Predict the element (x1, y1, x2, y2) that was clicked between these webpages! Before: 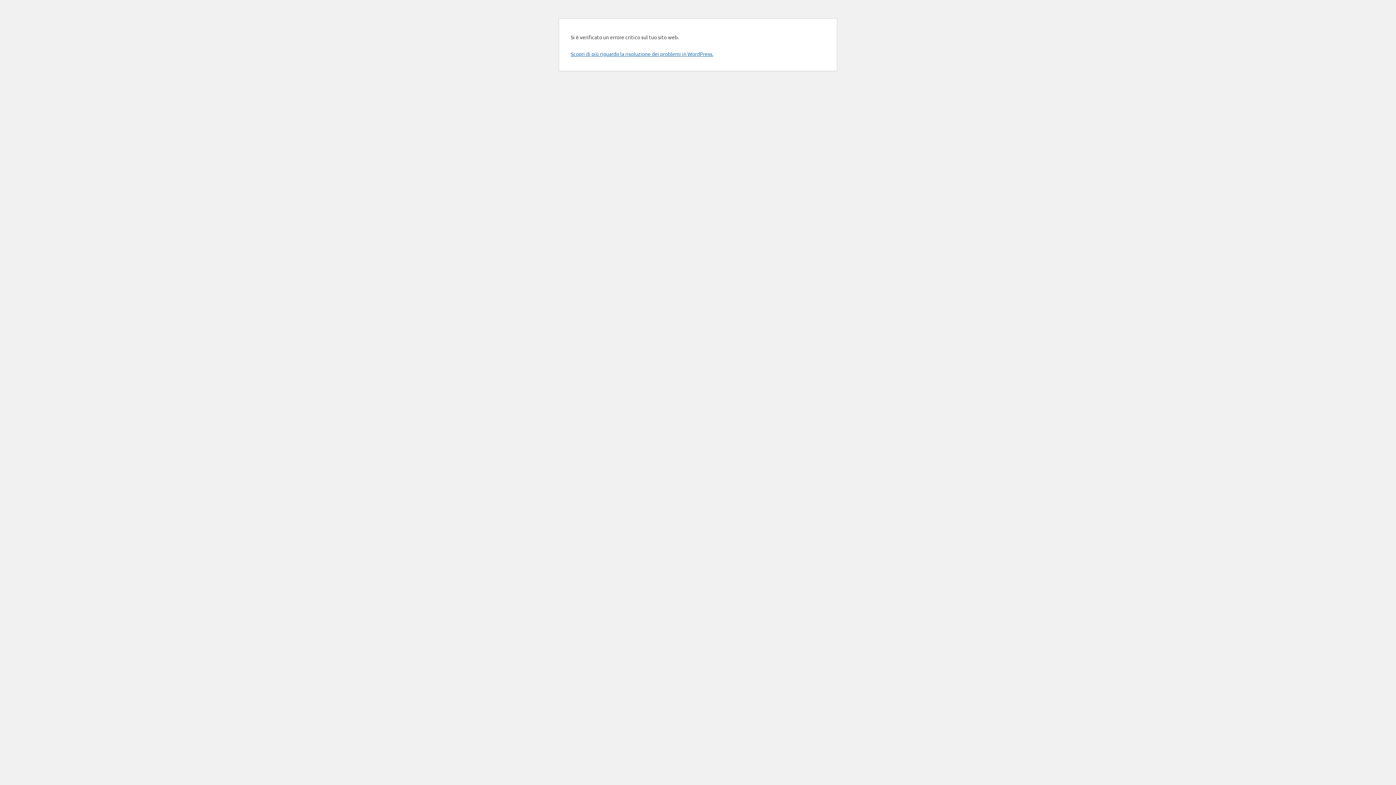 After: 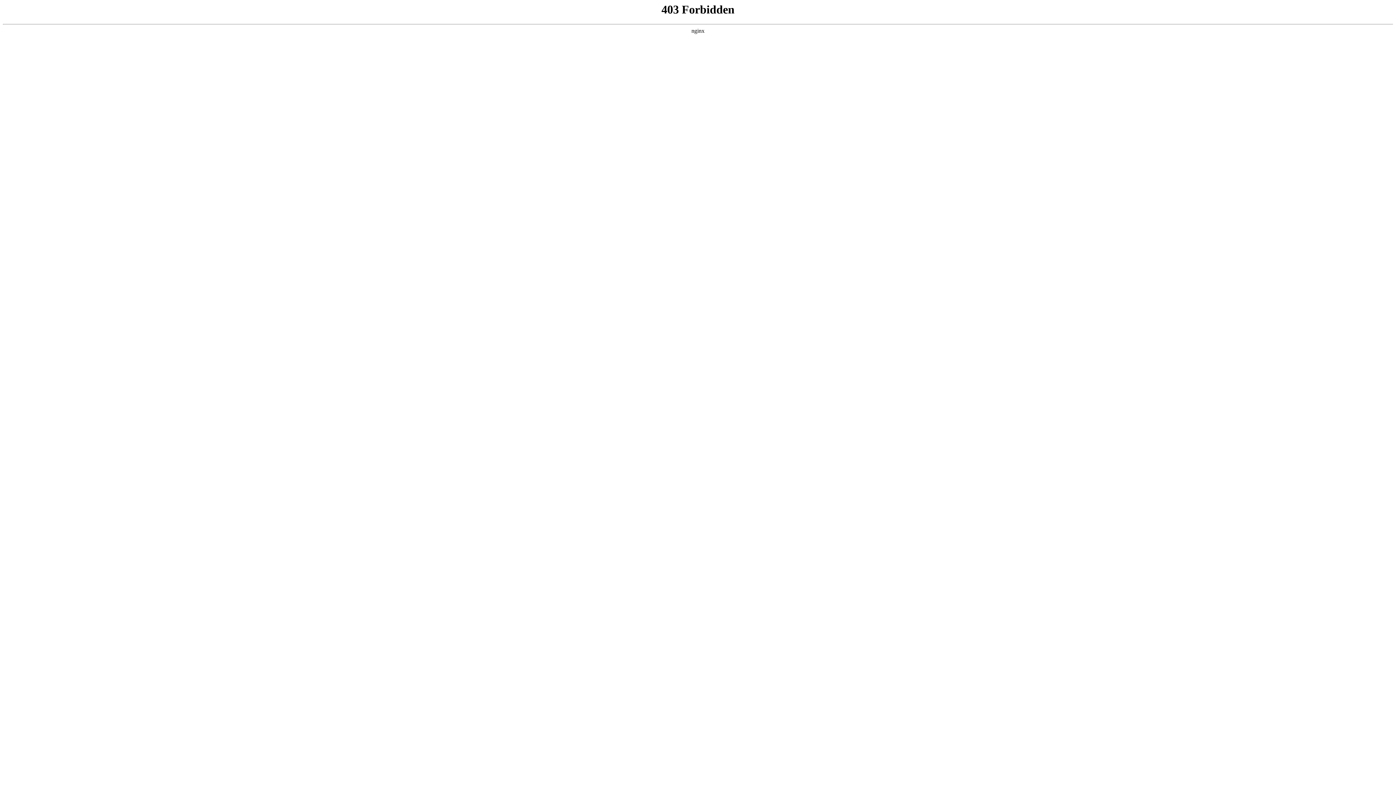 Action: label: Scopri di più riguardo la risoluzione dei problemi in WordPress. bbox: (570, 50, 713, 57)